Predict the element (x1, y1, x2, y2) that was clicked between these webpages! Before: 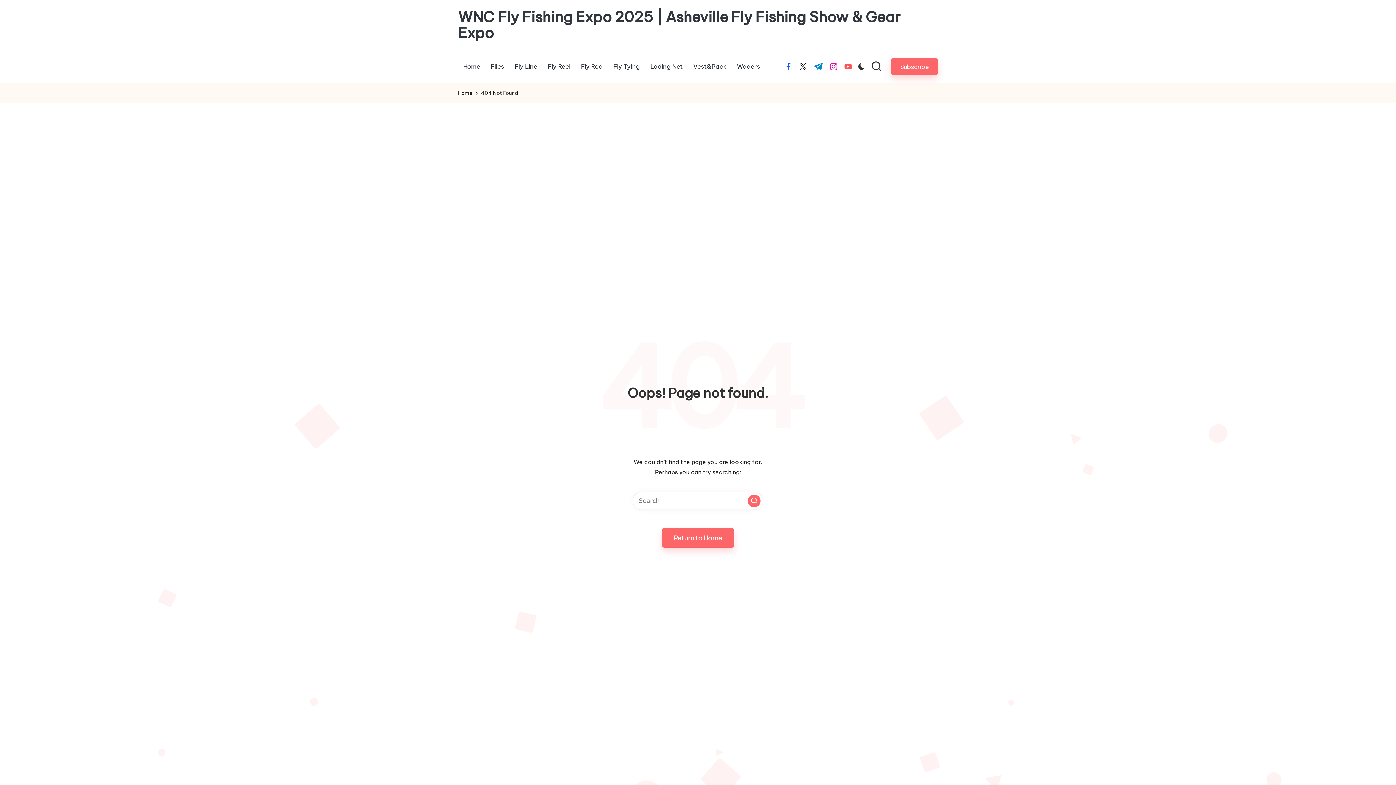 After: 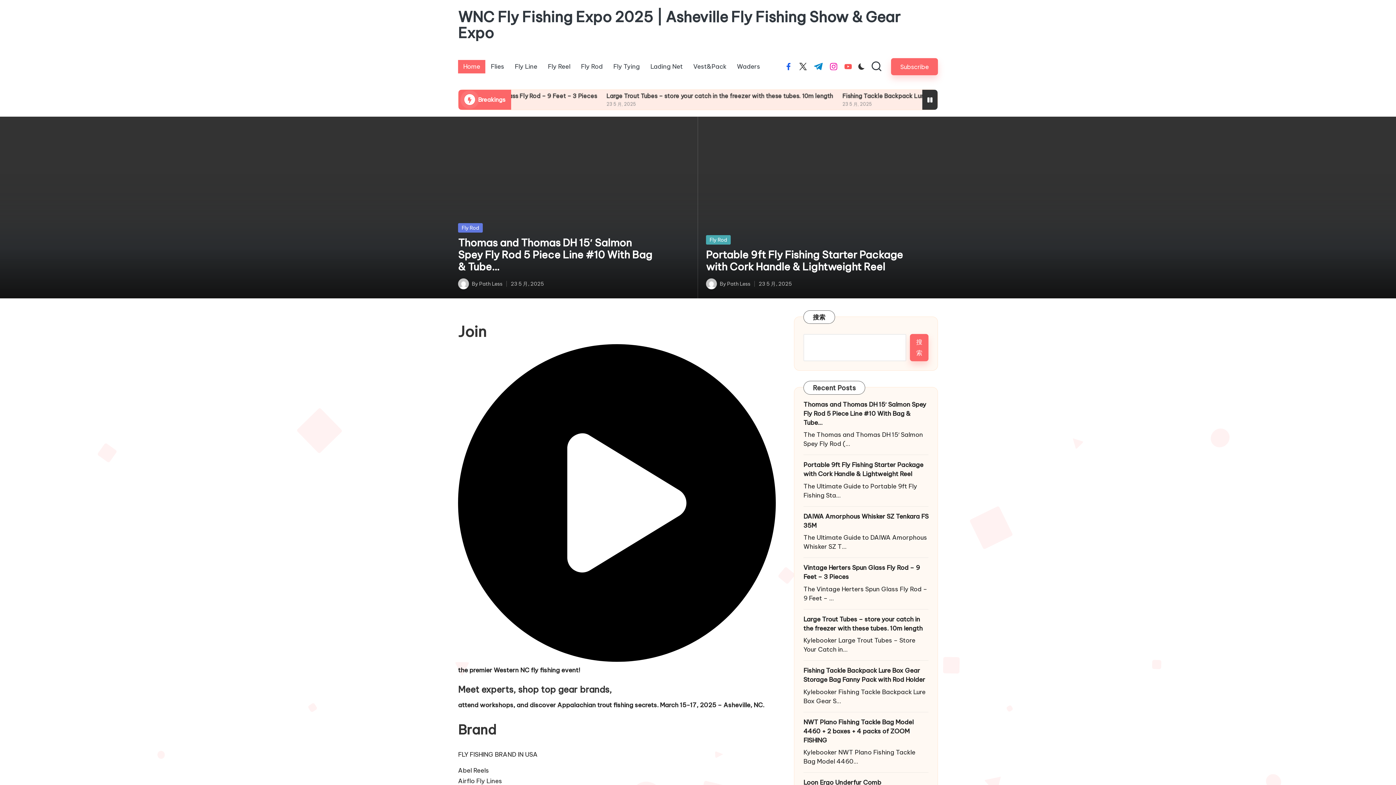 Action: label: Return to Home bbox: (662, 528, 734, 548)